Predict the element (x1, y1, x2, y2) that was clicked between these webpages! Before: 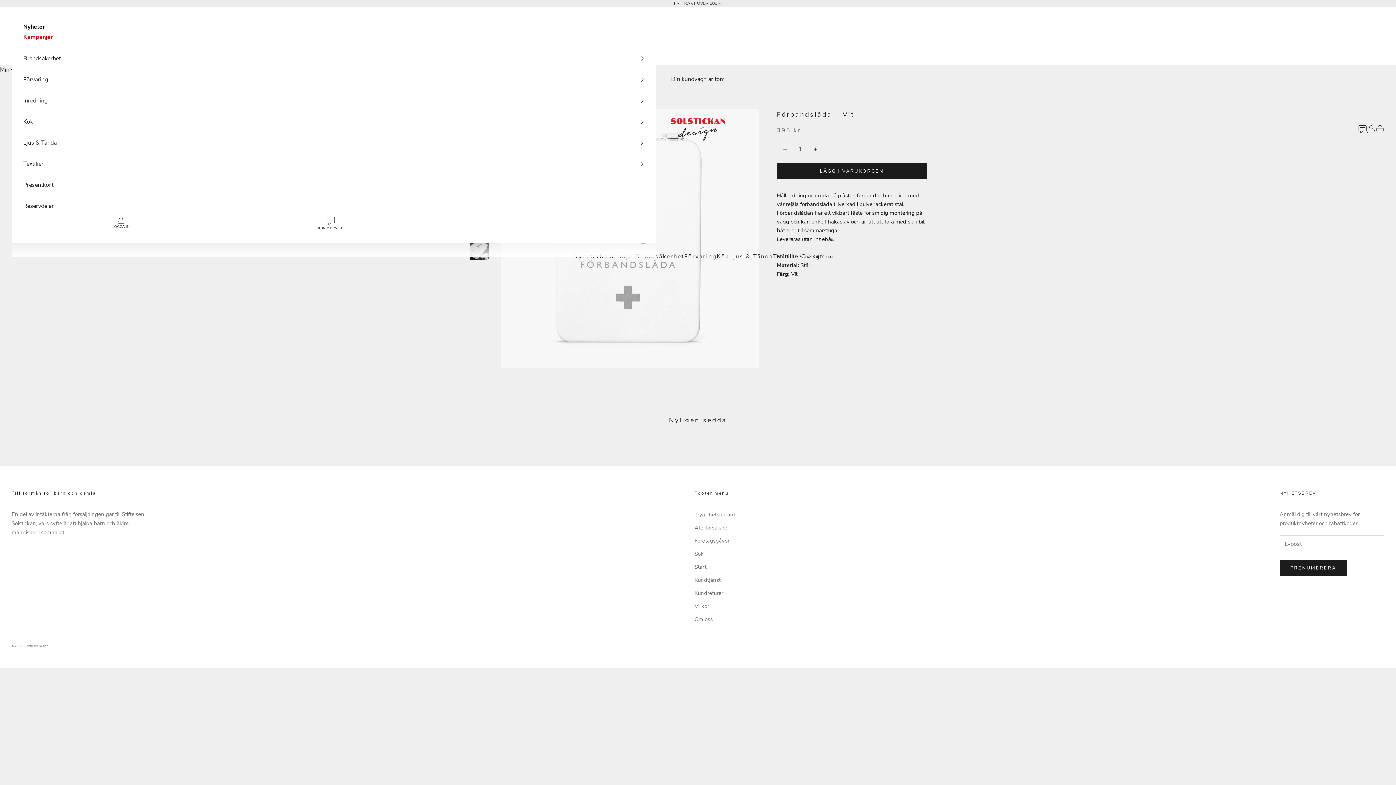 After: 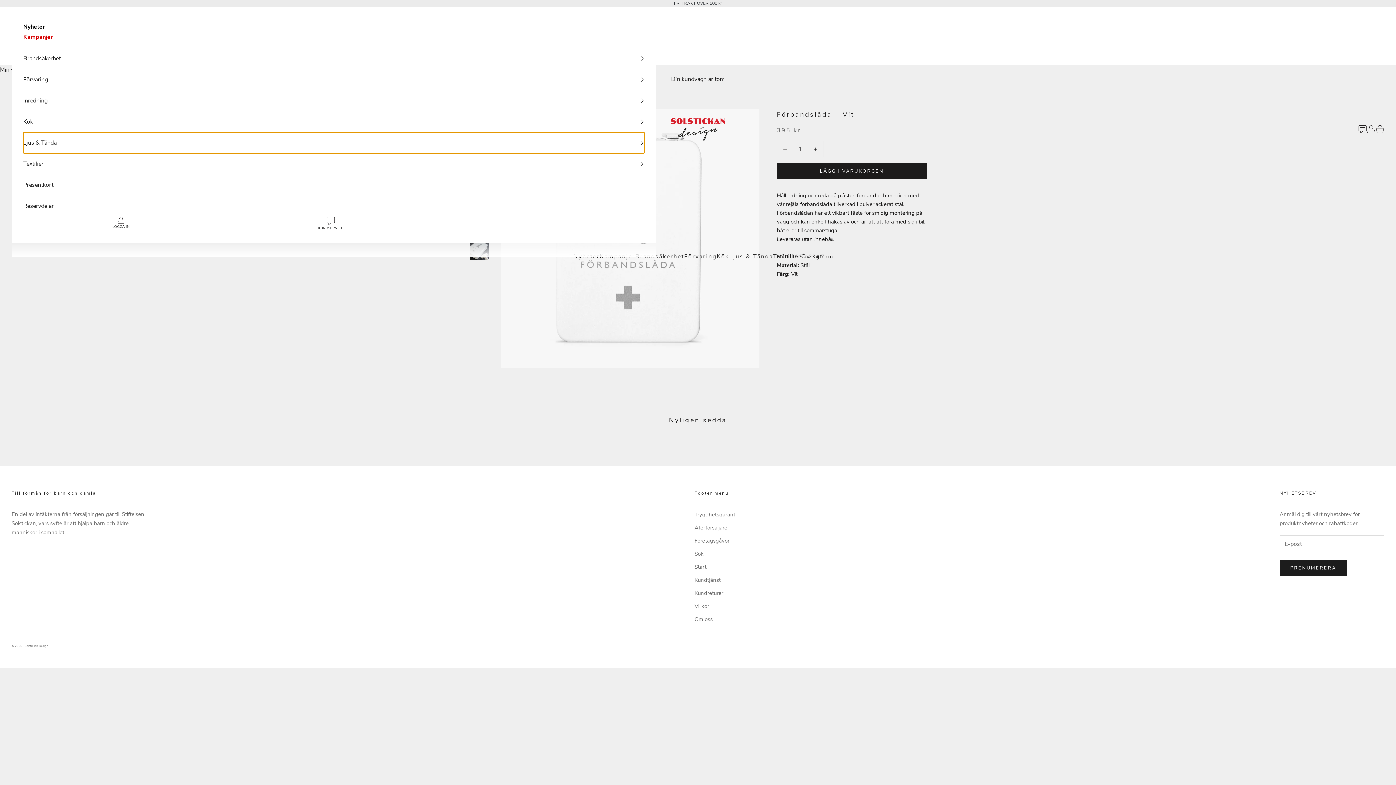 Action: label: Ljus & Tända bbox: (23, 132, 644, 153)